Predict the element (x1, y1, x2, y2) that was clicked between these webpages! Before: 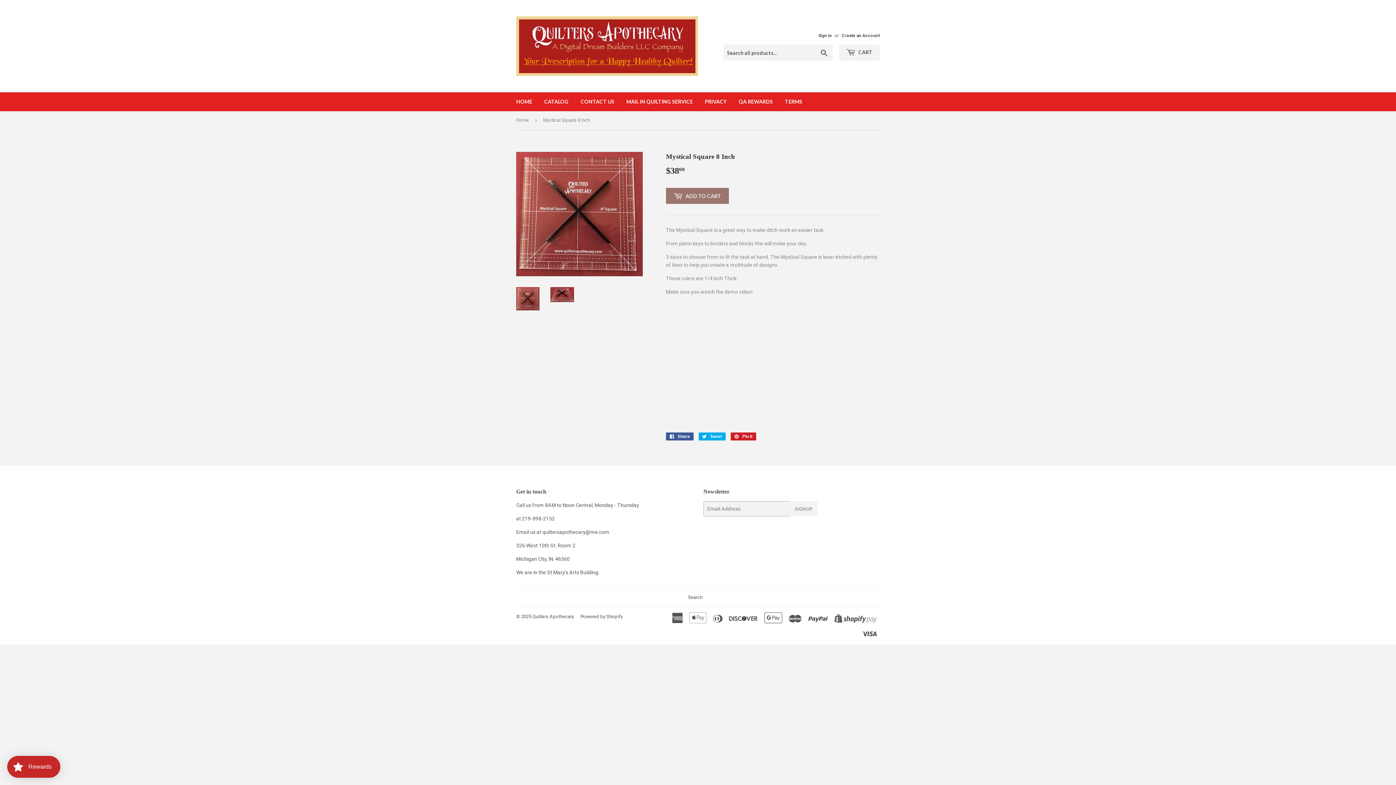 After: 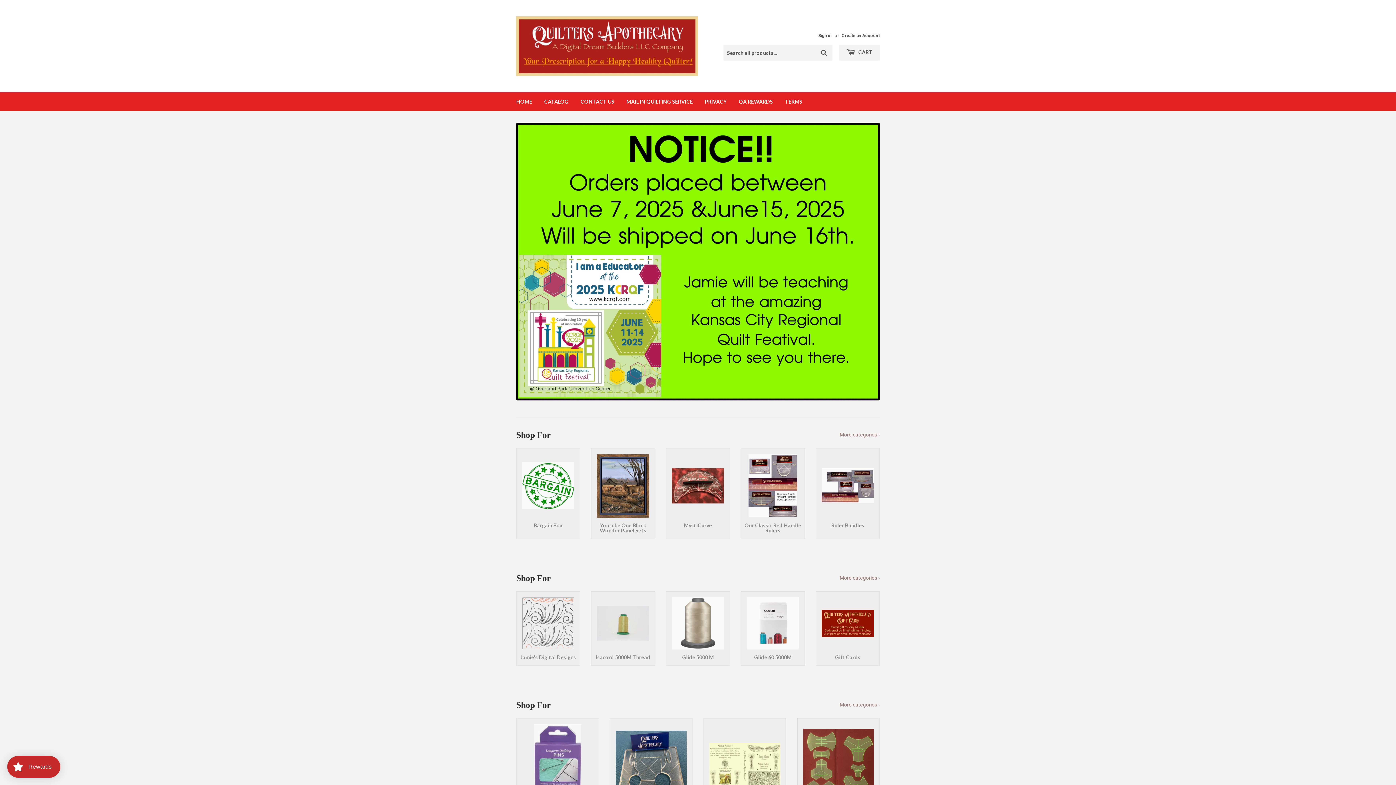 Action: bbox: (516, 16, 698, 75)